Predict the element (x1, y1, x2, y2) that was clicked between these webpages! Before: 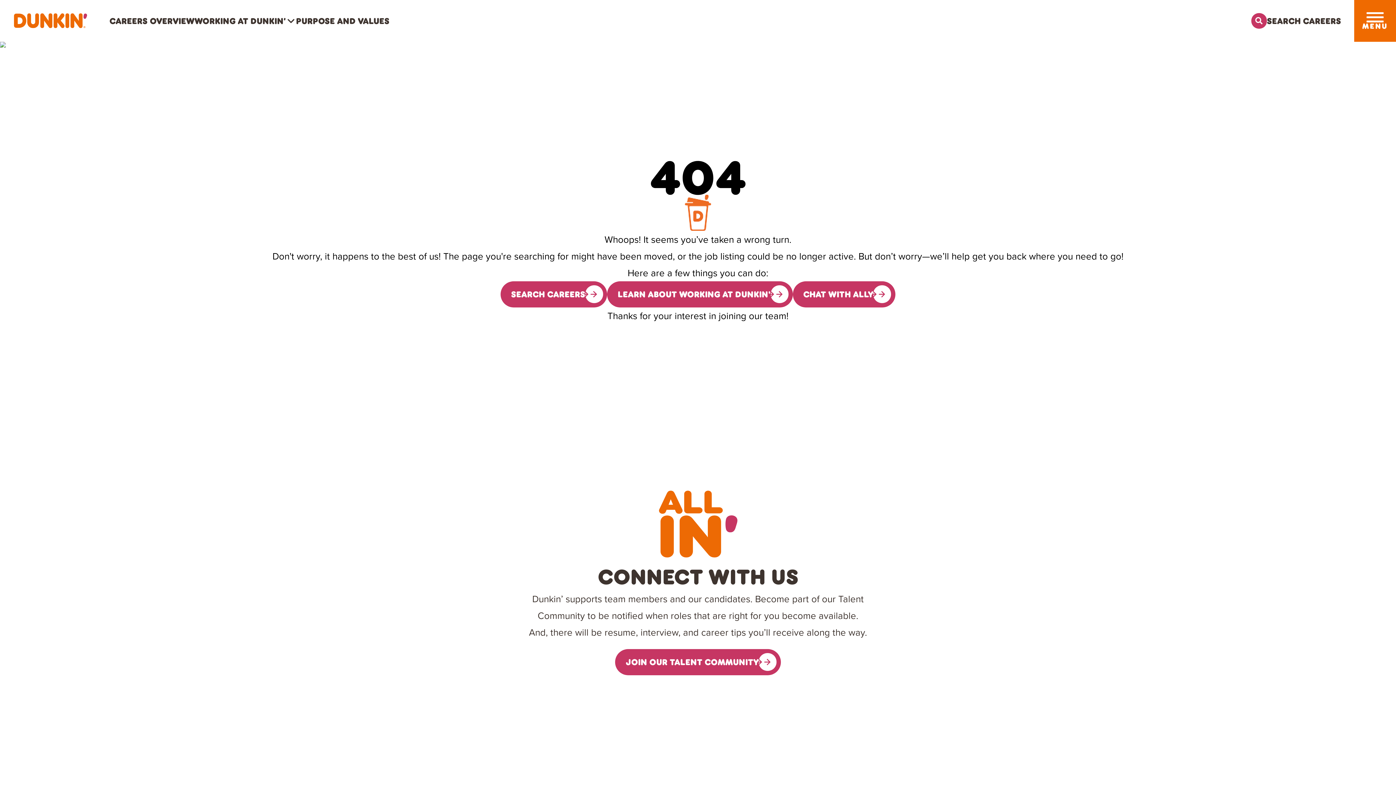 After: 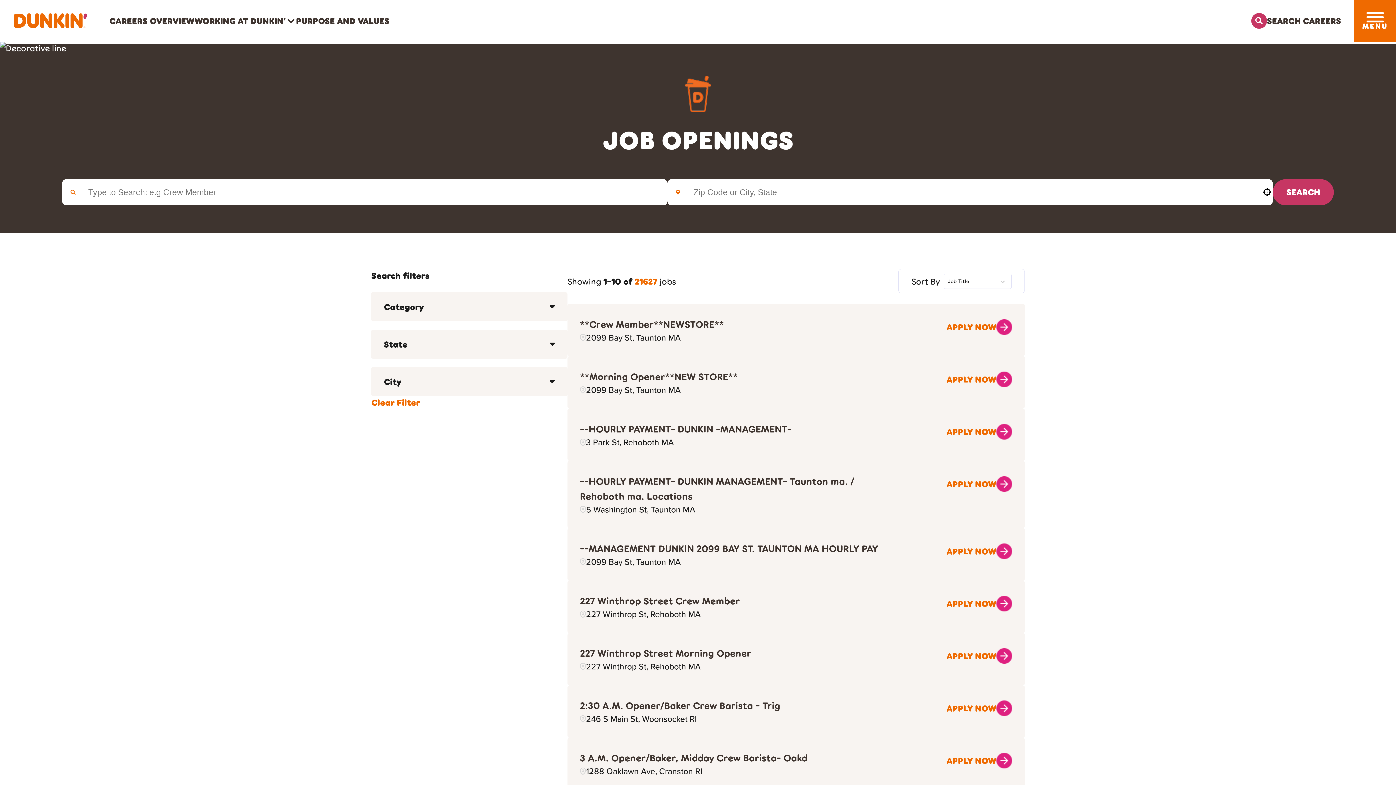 Action: bbox: (500, 281, 607, 307) label: SEARCH CAREERS